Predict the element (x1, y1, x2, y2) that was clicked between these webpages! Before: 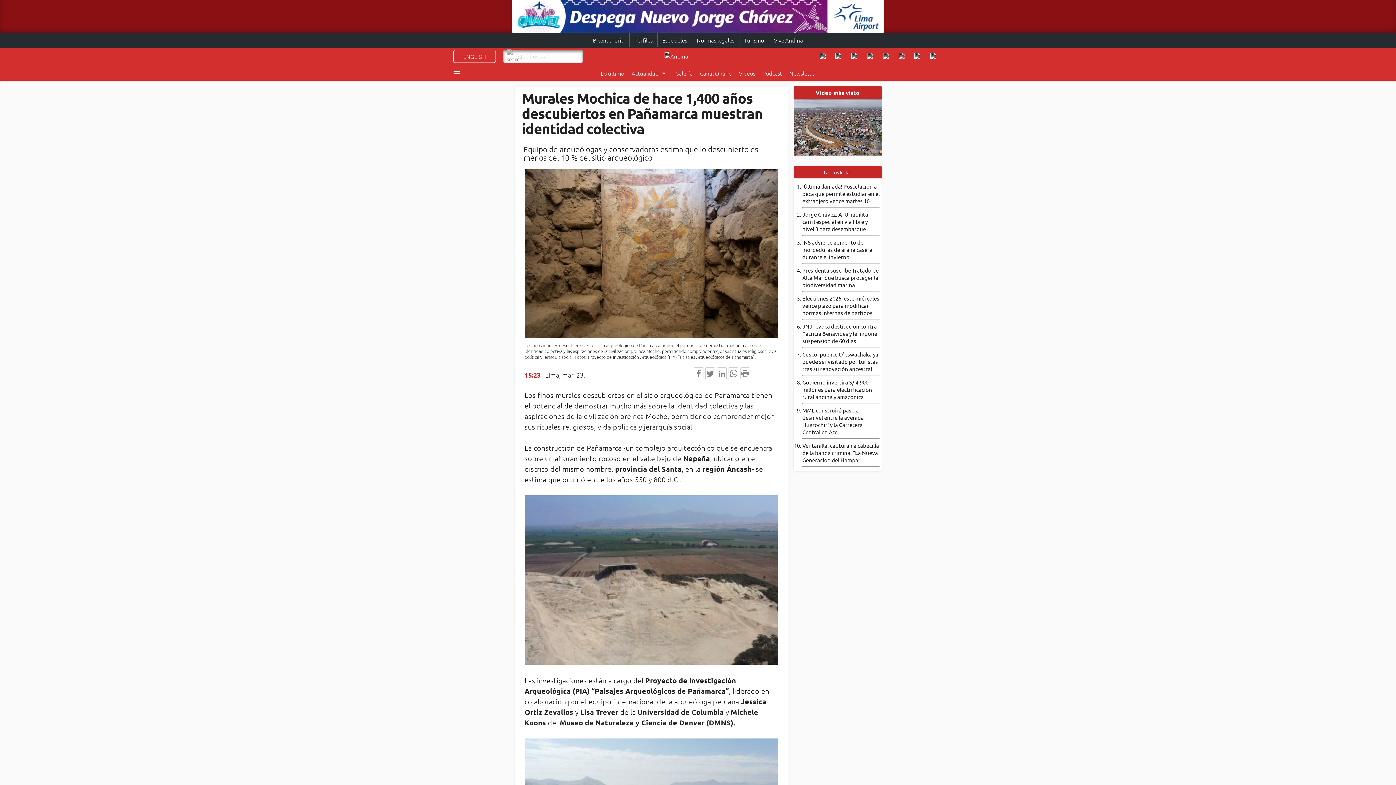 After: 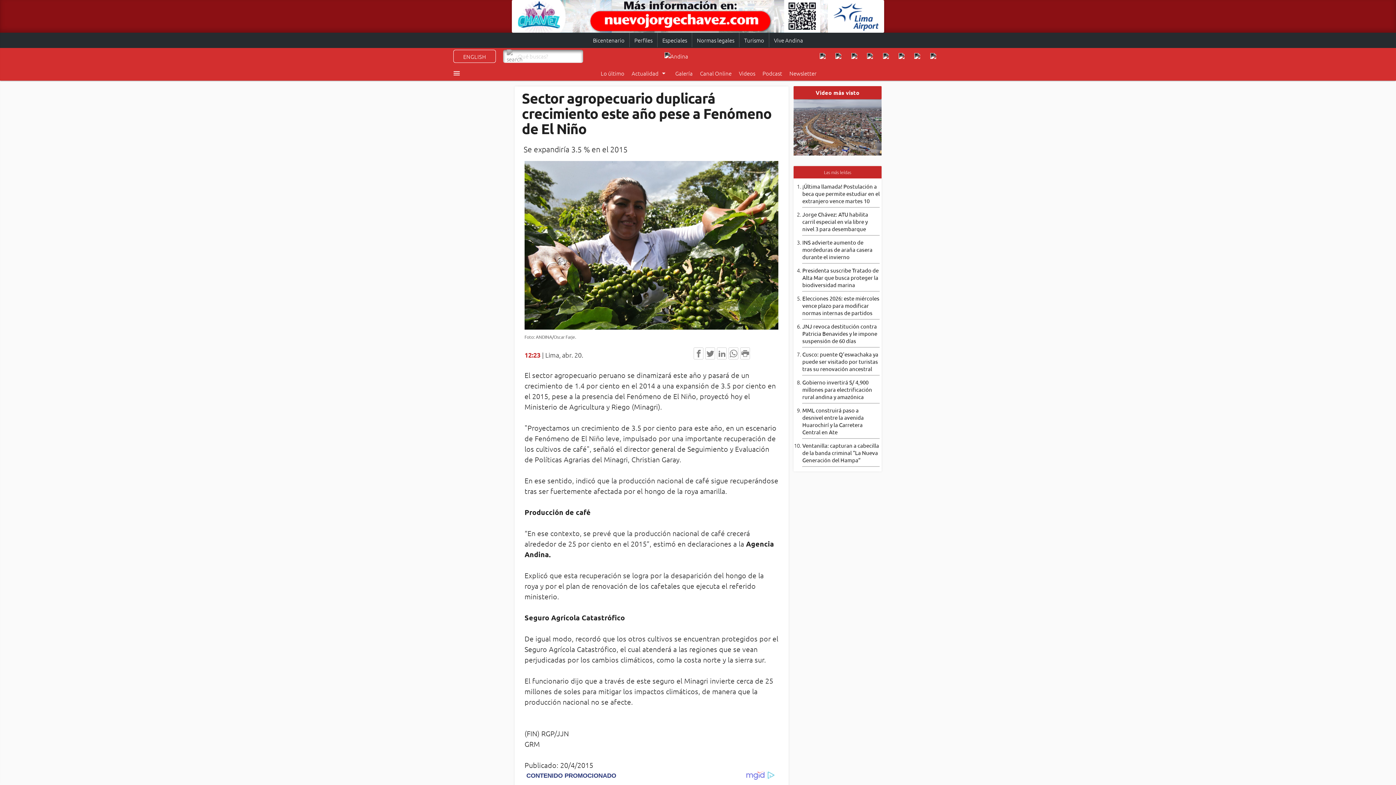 Action: label: Videos bbox: (735, 66, 759, 80)